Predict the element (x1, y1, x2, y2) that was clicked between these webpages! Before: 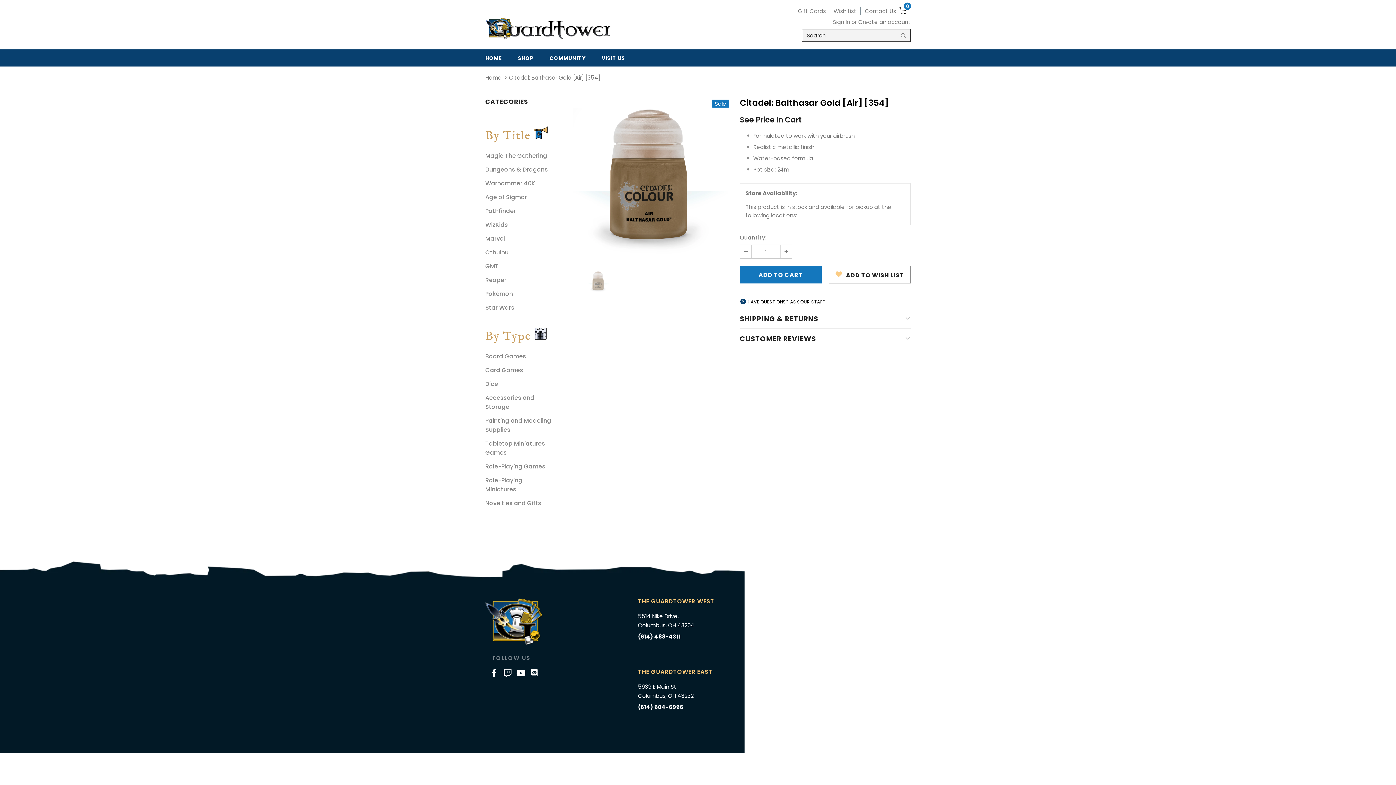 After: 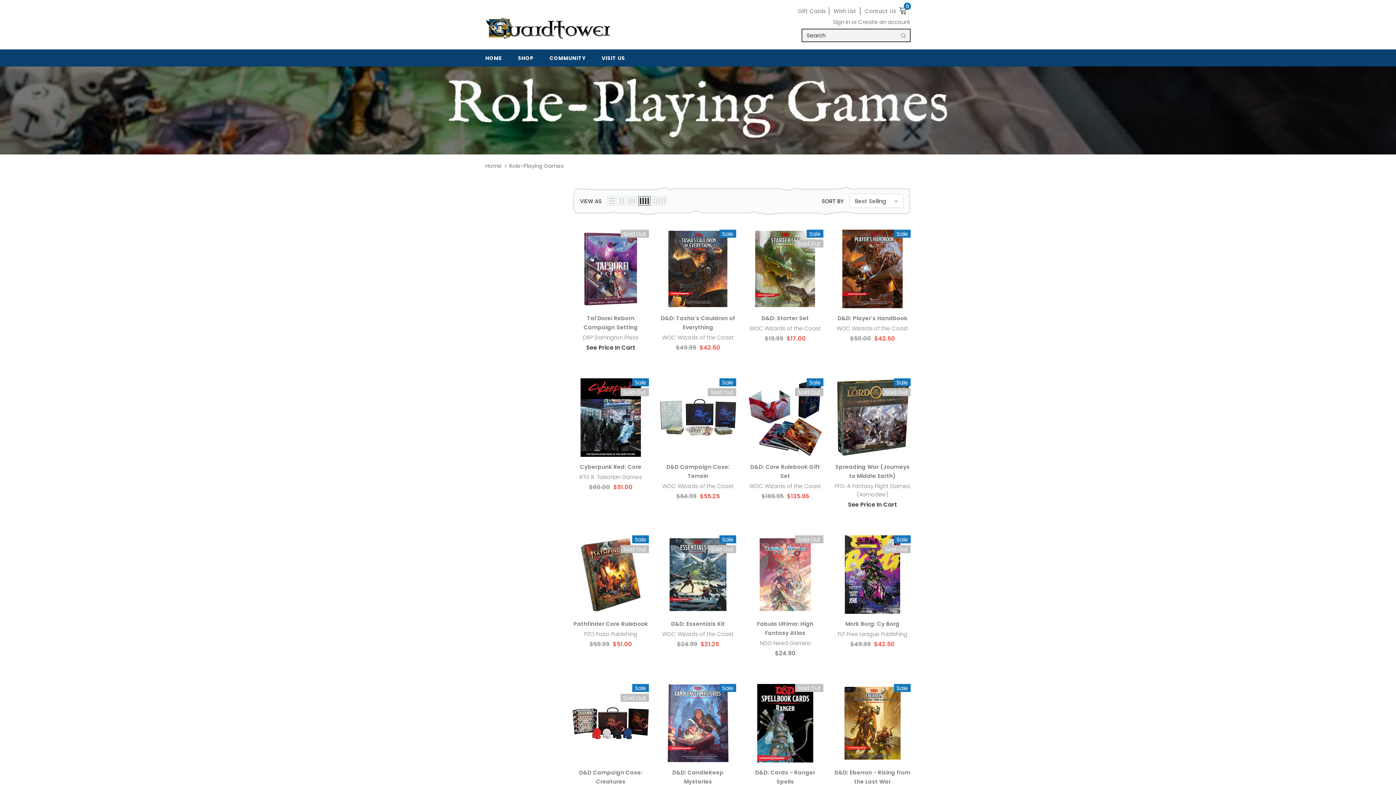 Action: bbox: (485, 459, 545, 473) label: Role-Playing Games